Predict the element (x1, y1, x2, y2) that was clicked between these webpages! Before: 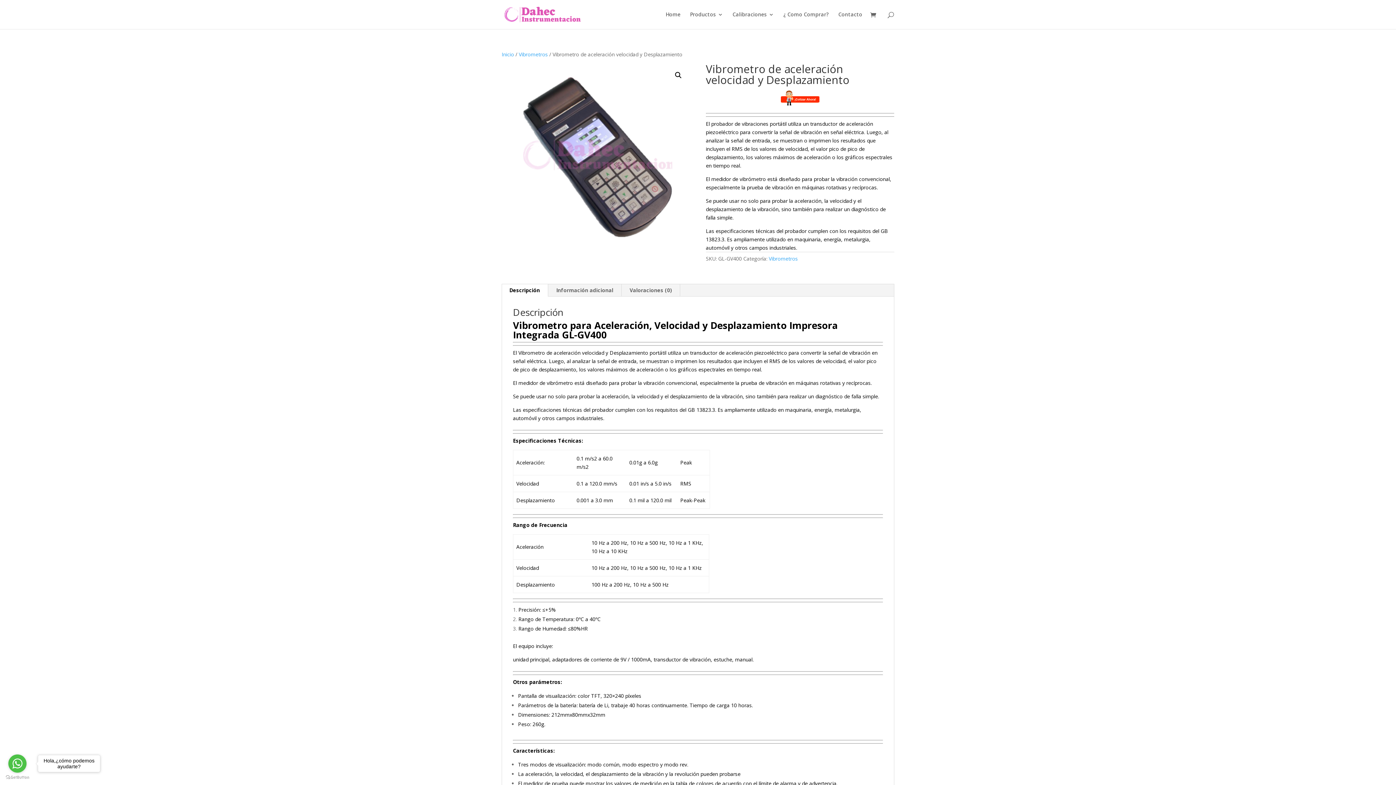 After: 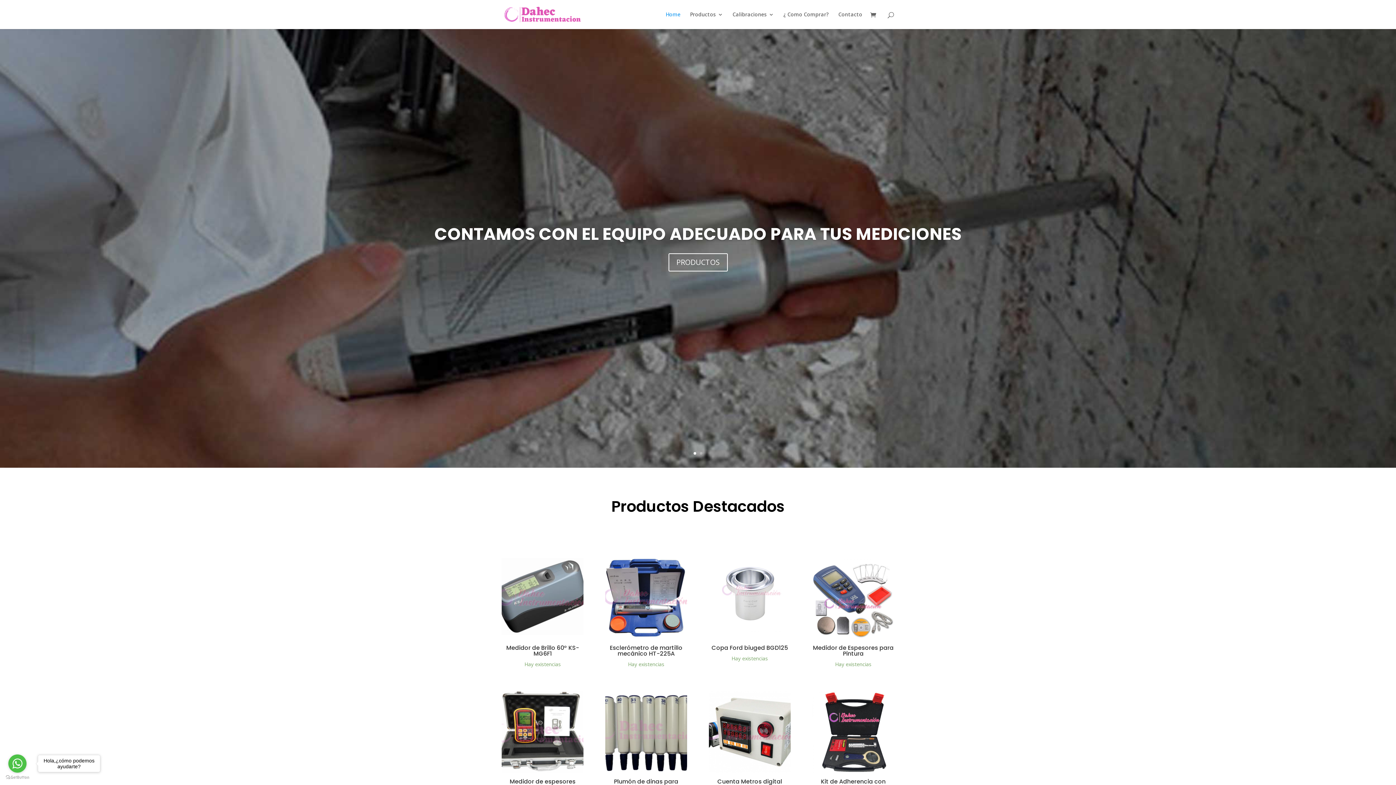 Action: bbox: (503, 10, 581, 17)